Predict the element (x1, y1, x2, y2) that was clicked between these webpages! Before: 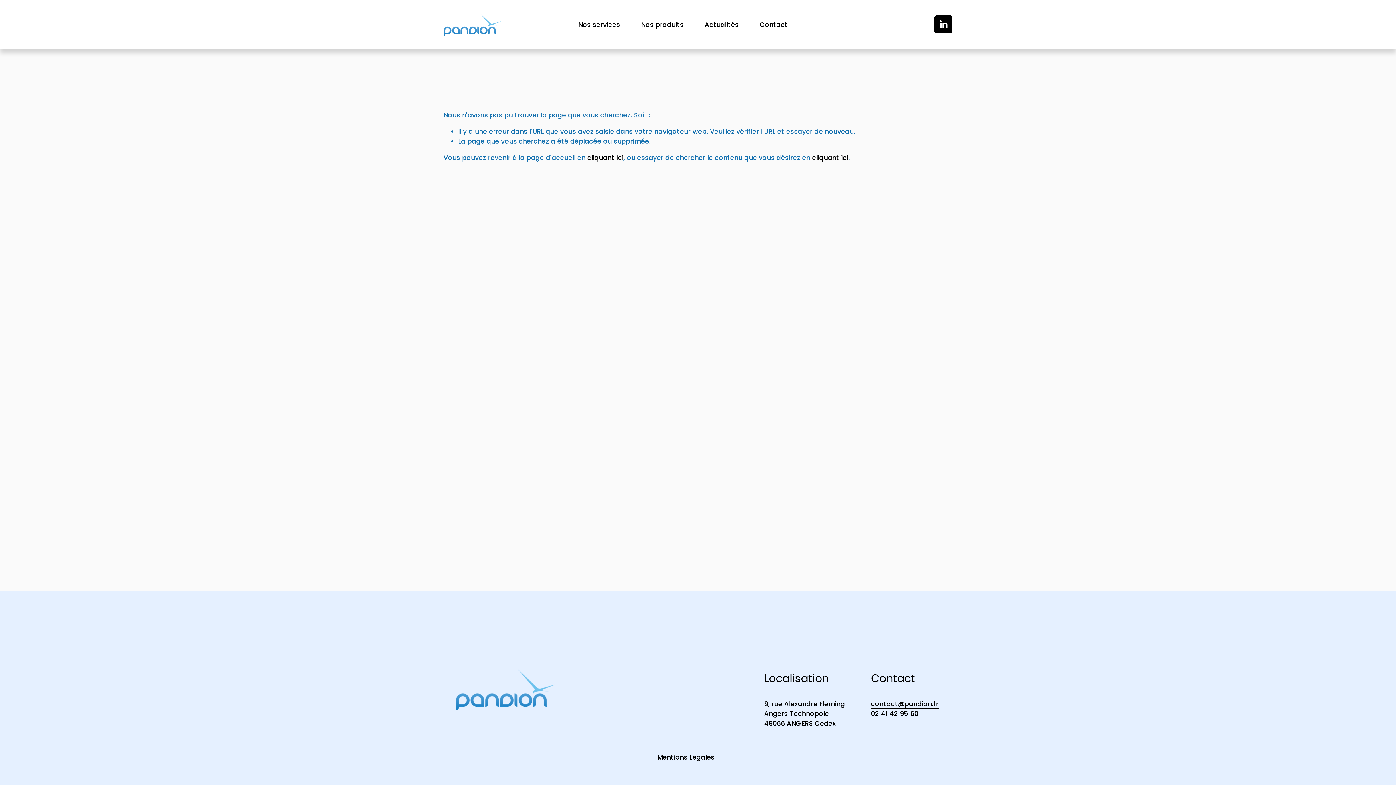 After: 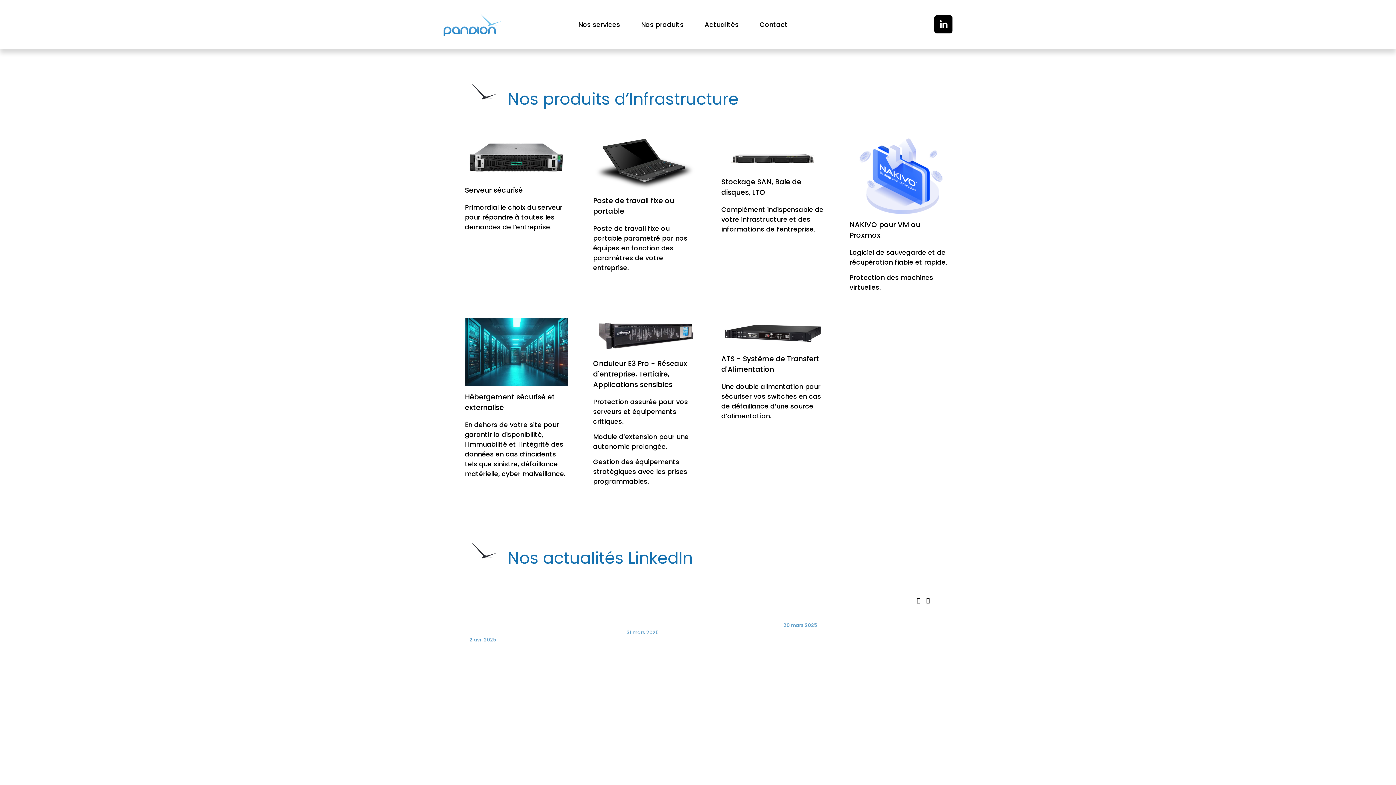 Action: bbox: (641, 18, 683, 29) label: Nos produits